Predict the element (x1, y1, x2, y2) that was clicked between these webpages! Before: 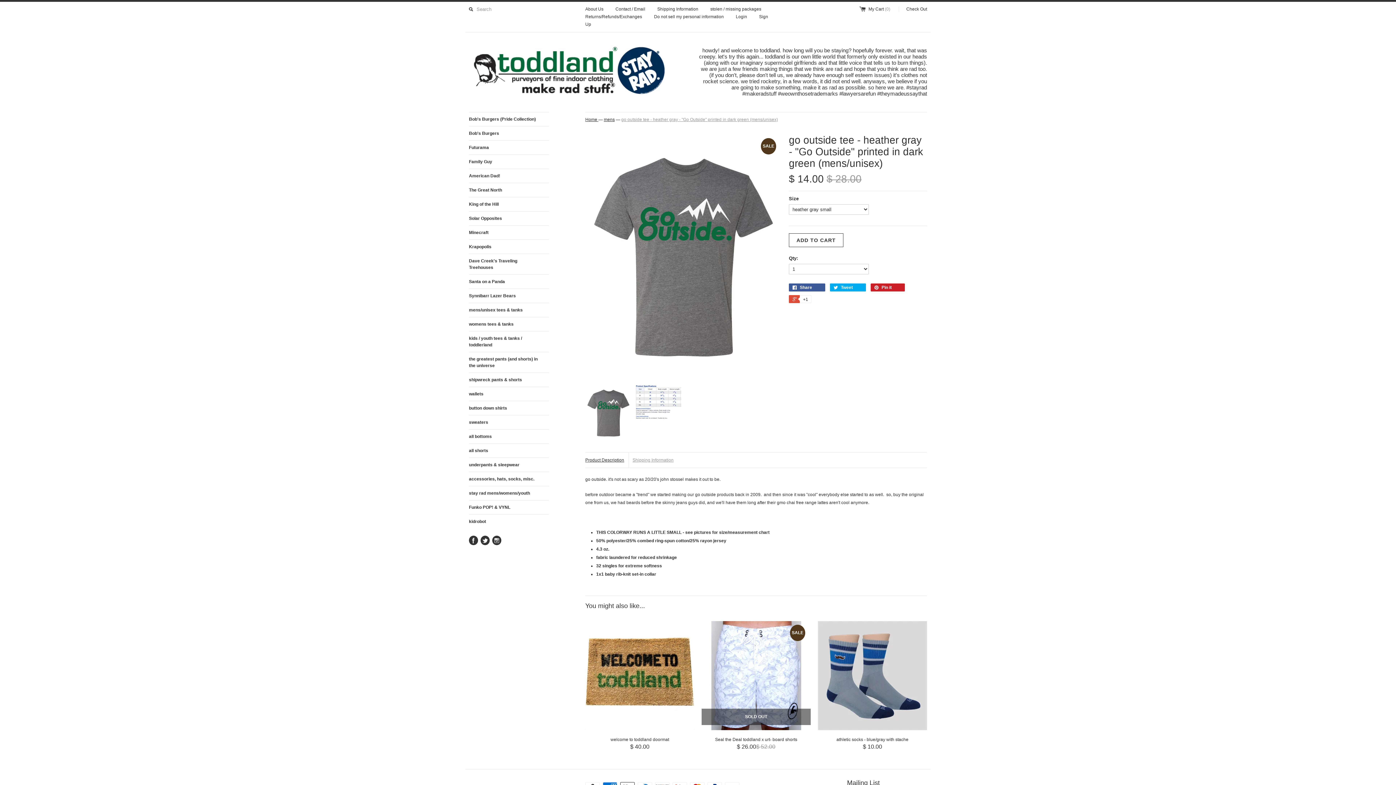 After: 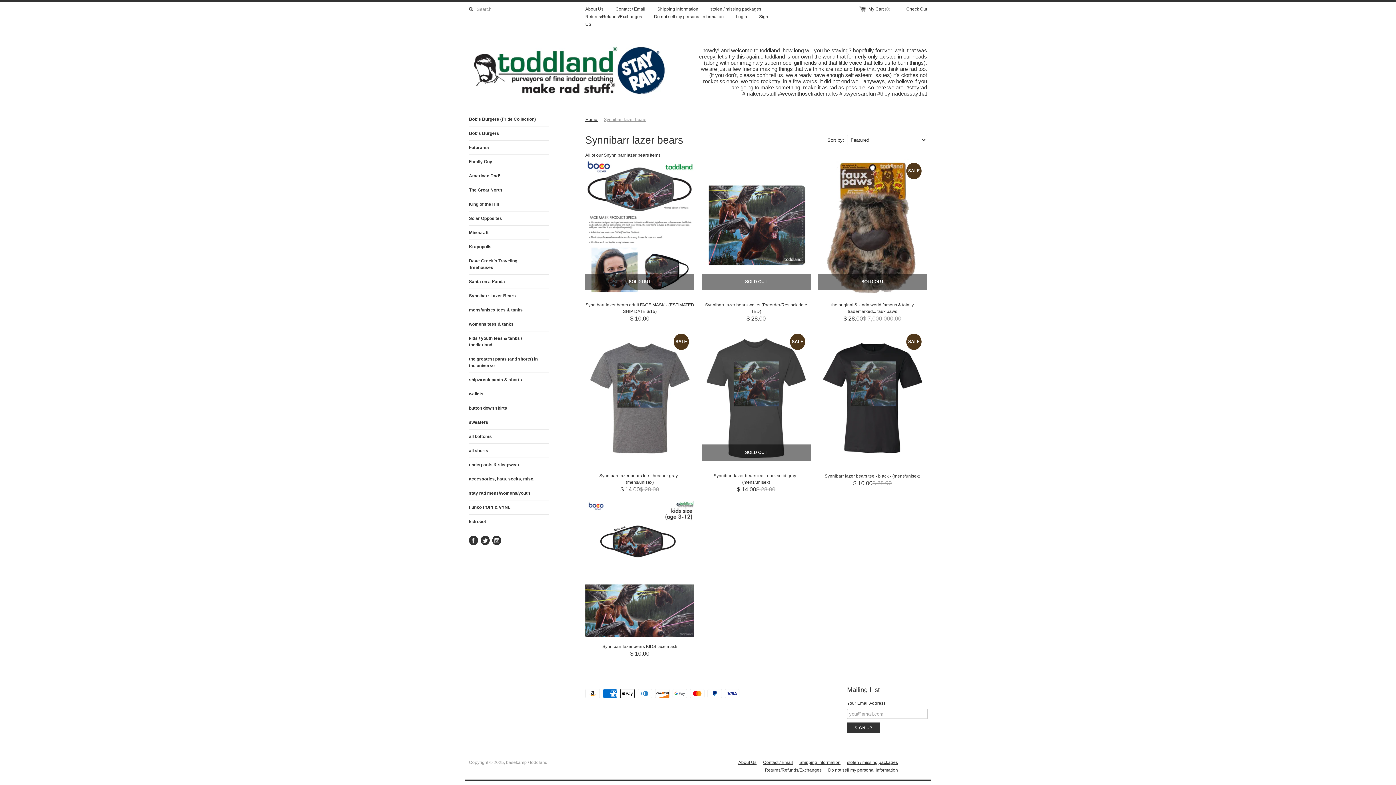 Action: bbox: (469, 289, 549, 302) label: Synnibarr Lazer Bears